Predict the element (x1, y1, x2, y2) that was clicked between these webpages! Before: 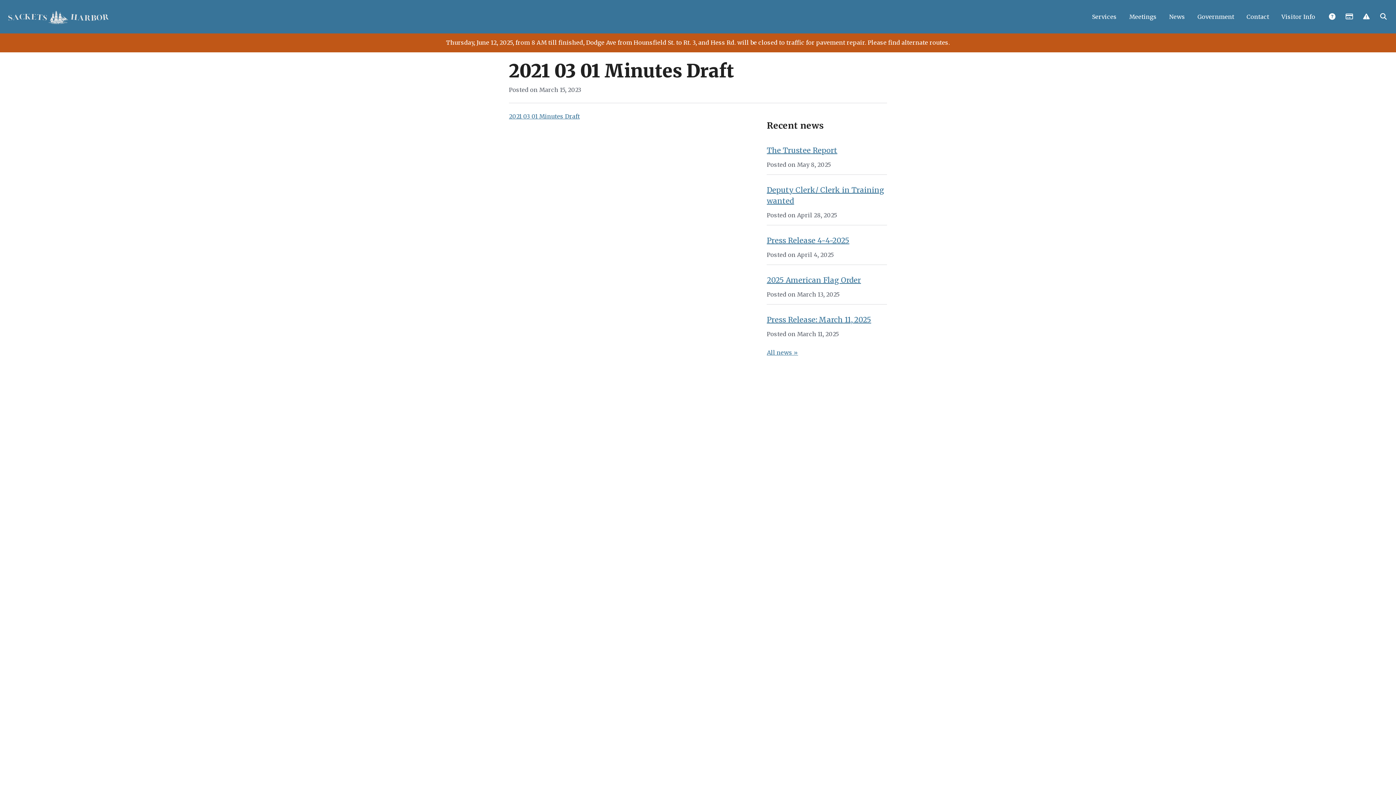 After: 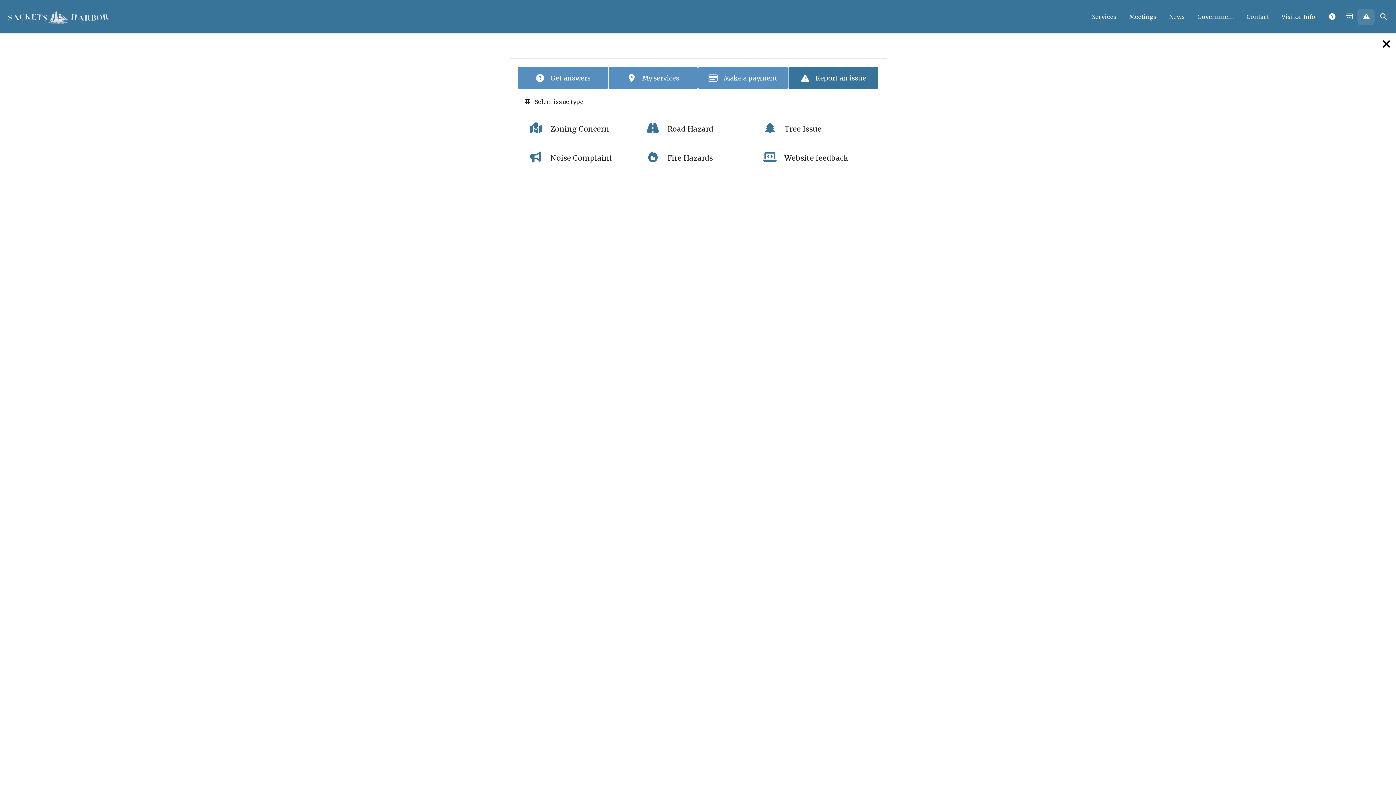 Action: bbox: (1357, 8, 1374, 25) label:  Report Issue